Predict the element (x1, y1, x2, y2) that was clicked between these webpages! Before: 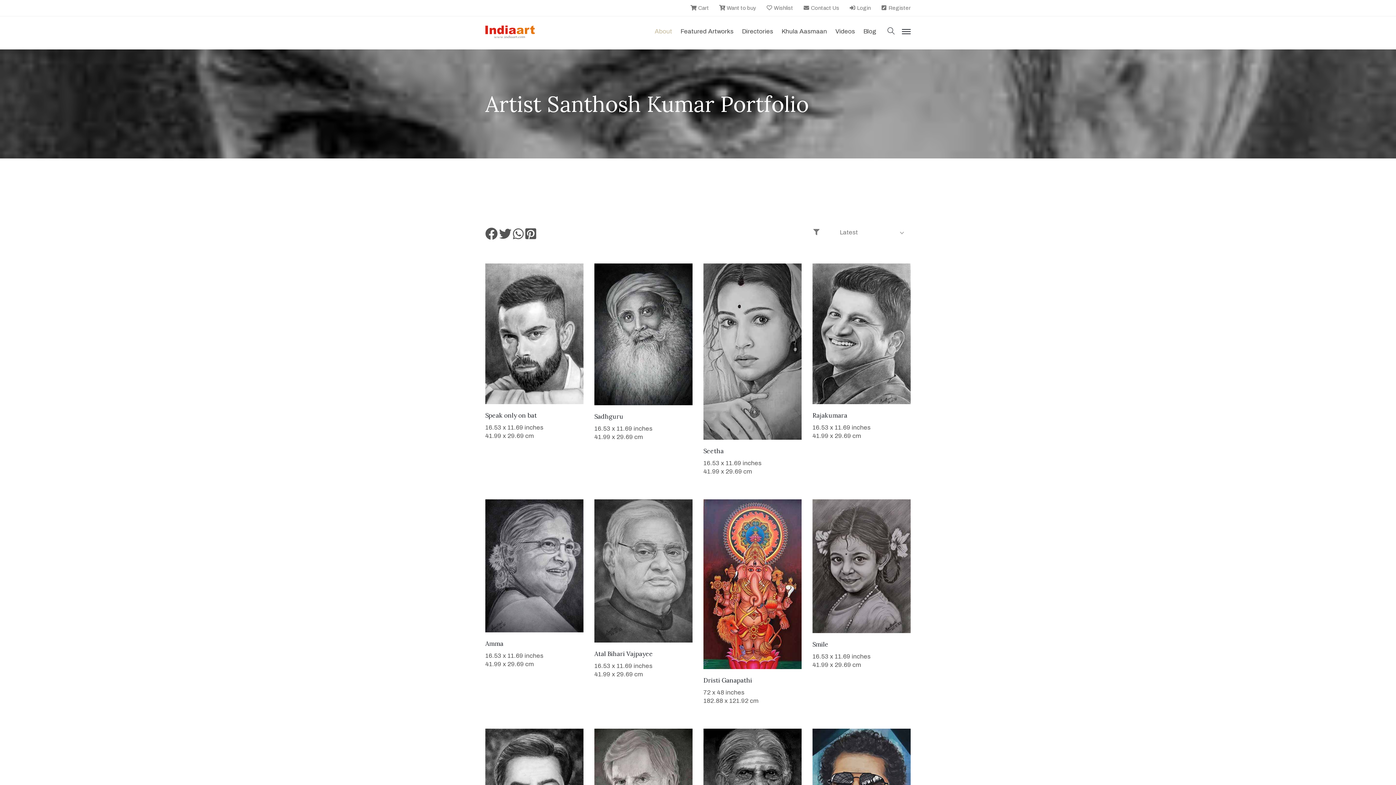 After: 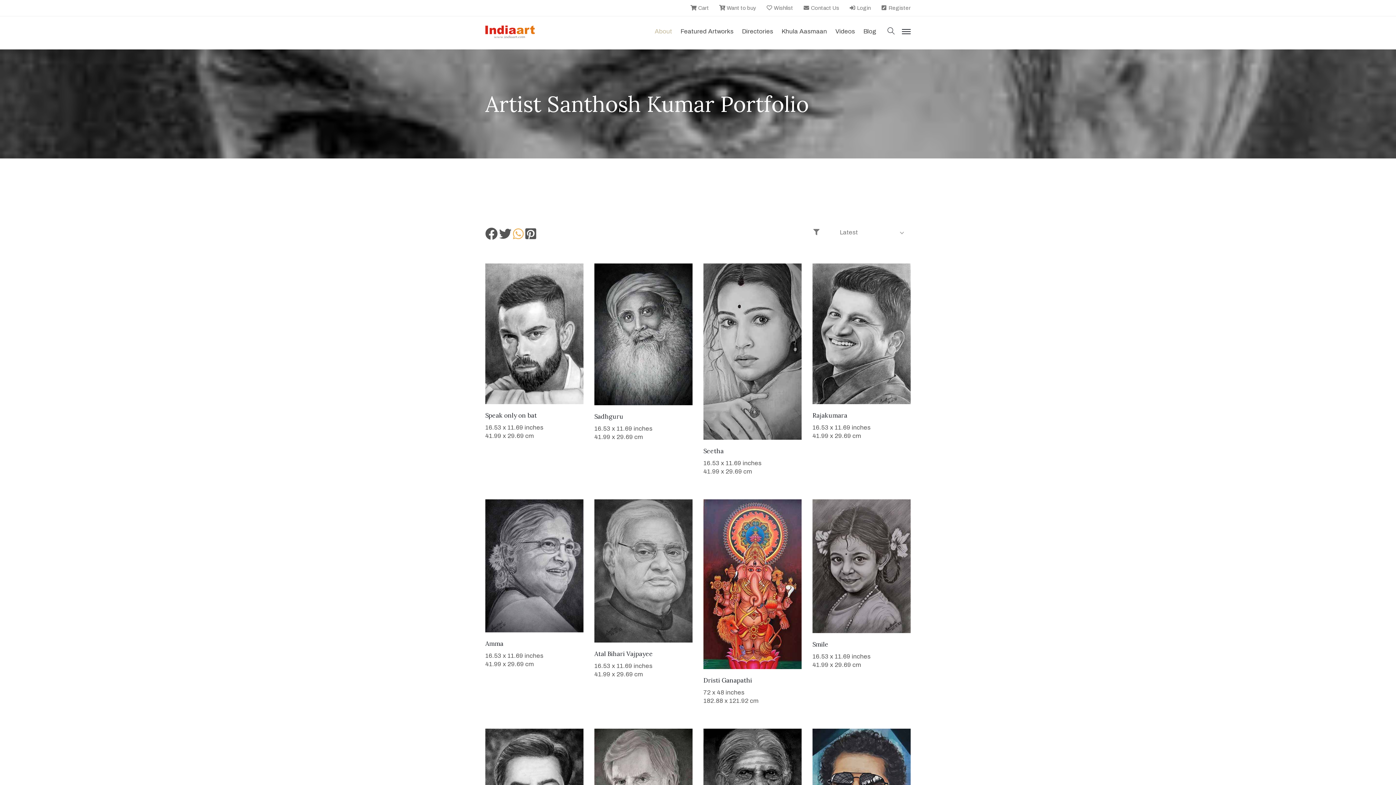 Action: bbox: (513, 233, 524, 240)